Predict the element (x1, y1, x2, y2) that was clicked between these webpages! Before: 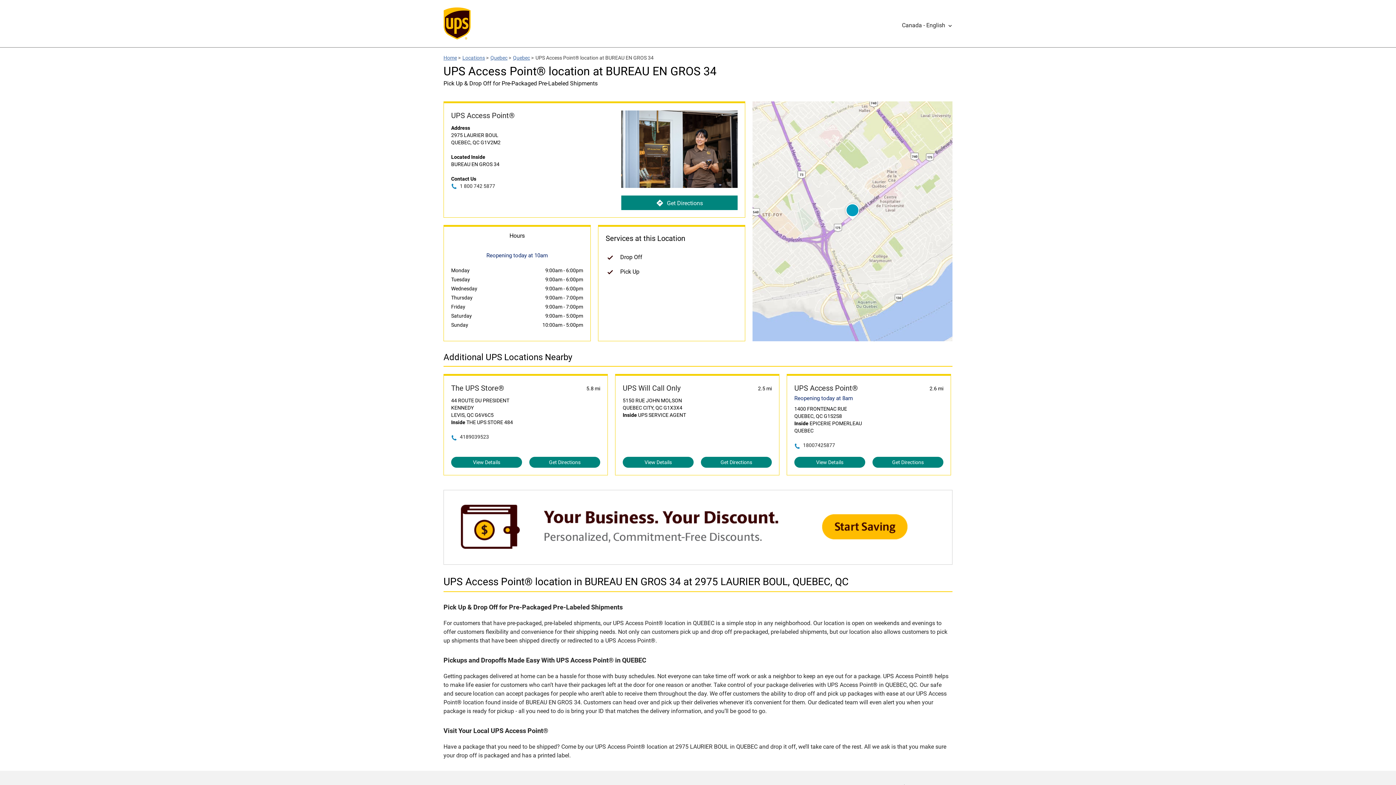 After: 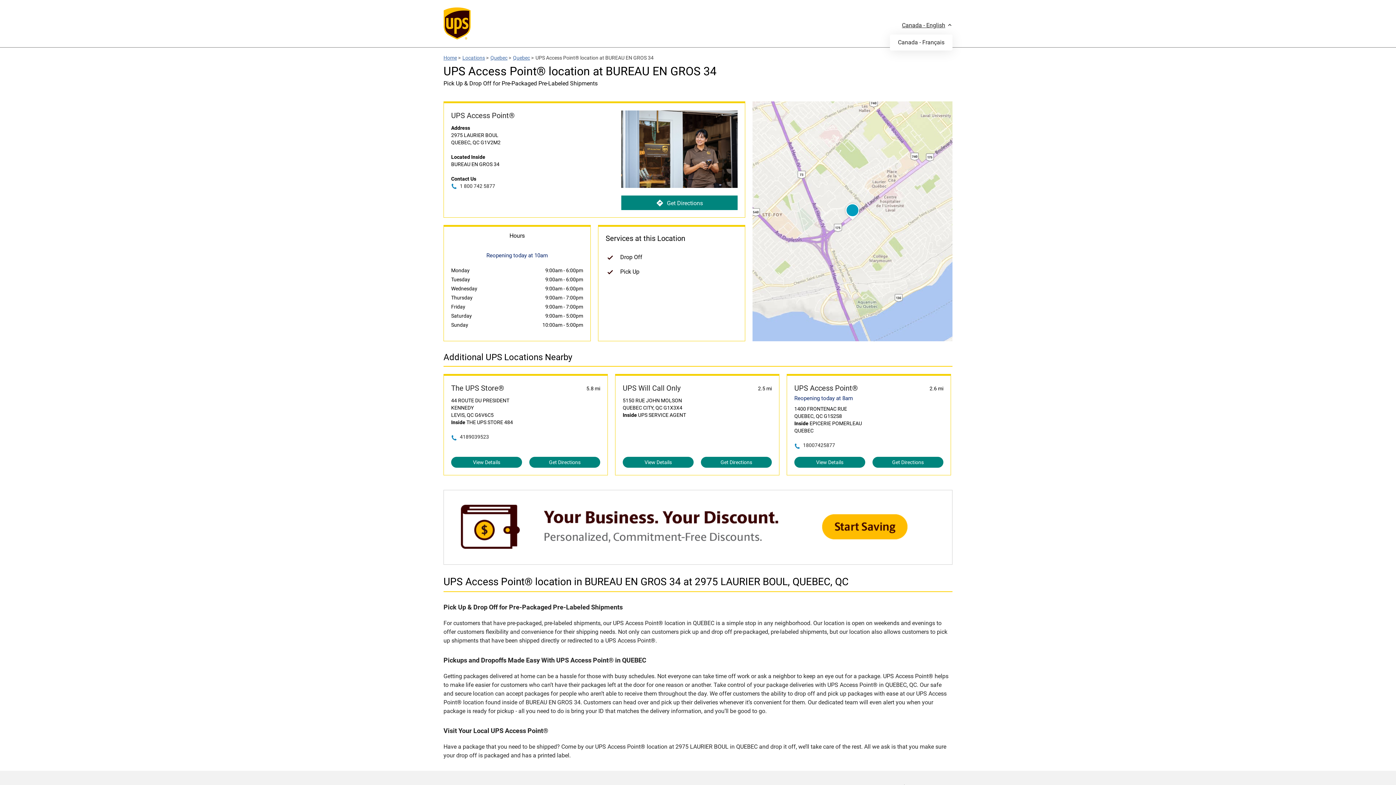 Action: bbox: (902, 7, 952, 43) label: Canada - English